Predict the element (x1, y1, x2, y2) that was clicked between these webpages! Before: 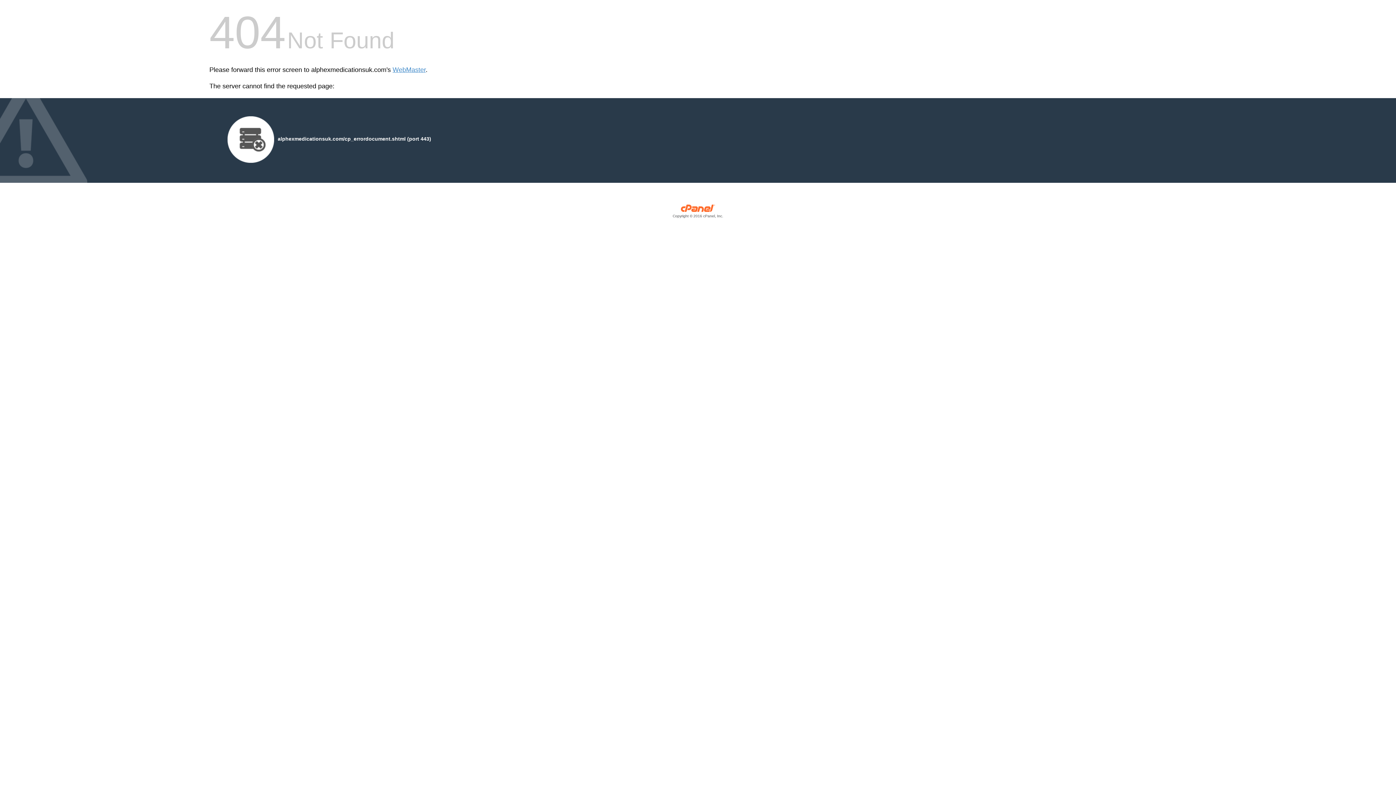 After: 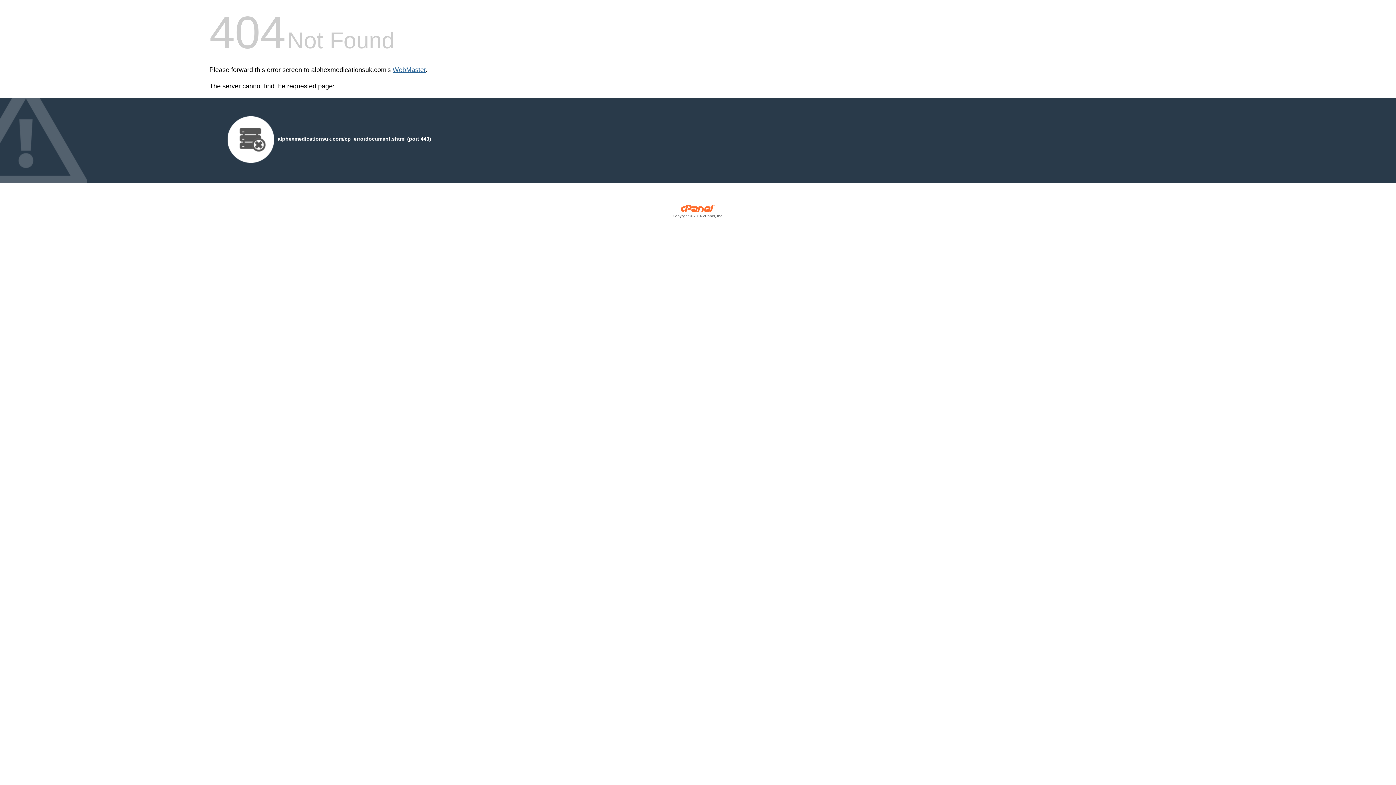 Action: bbox: (392, 66, 425, 73) label: WebMaster